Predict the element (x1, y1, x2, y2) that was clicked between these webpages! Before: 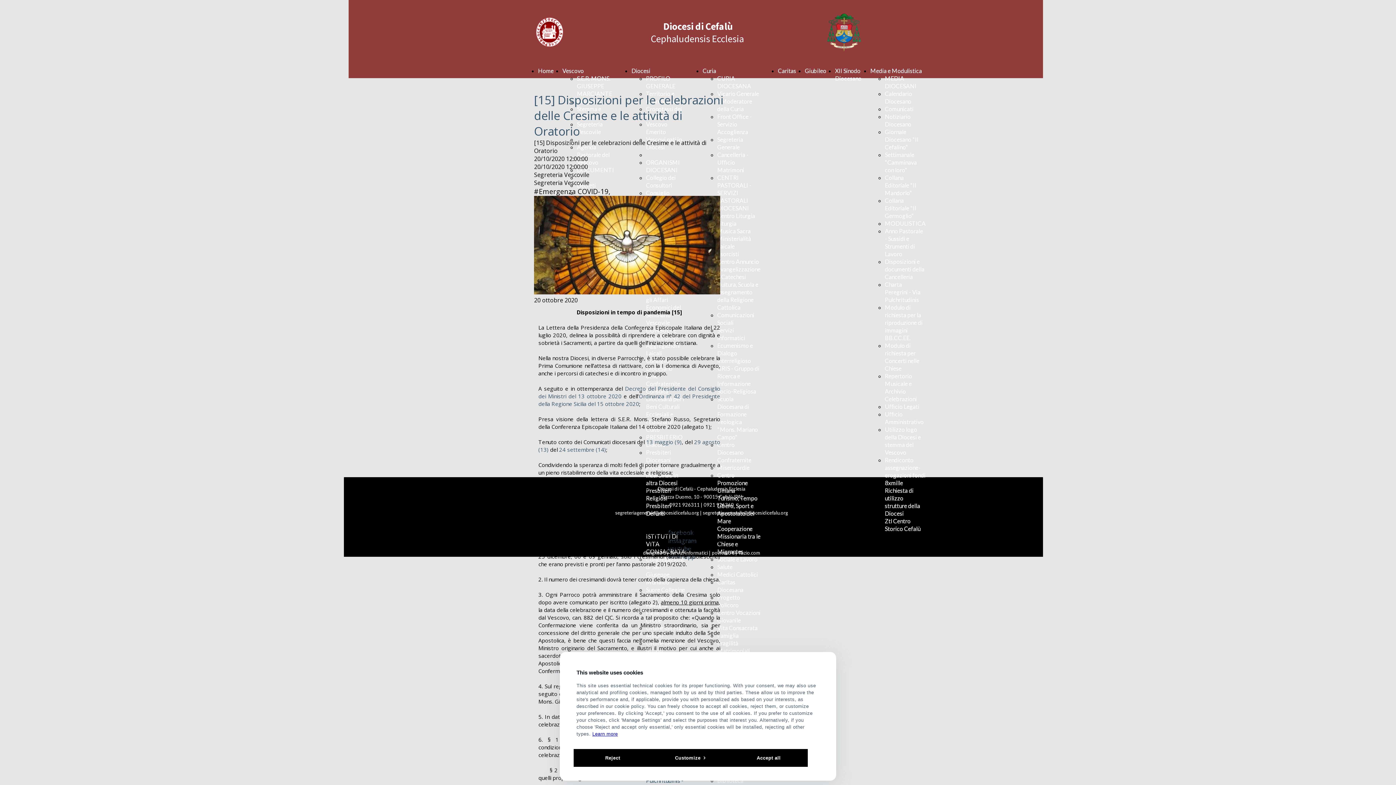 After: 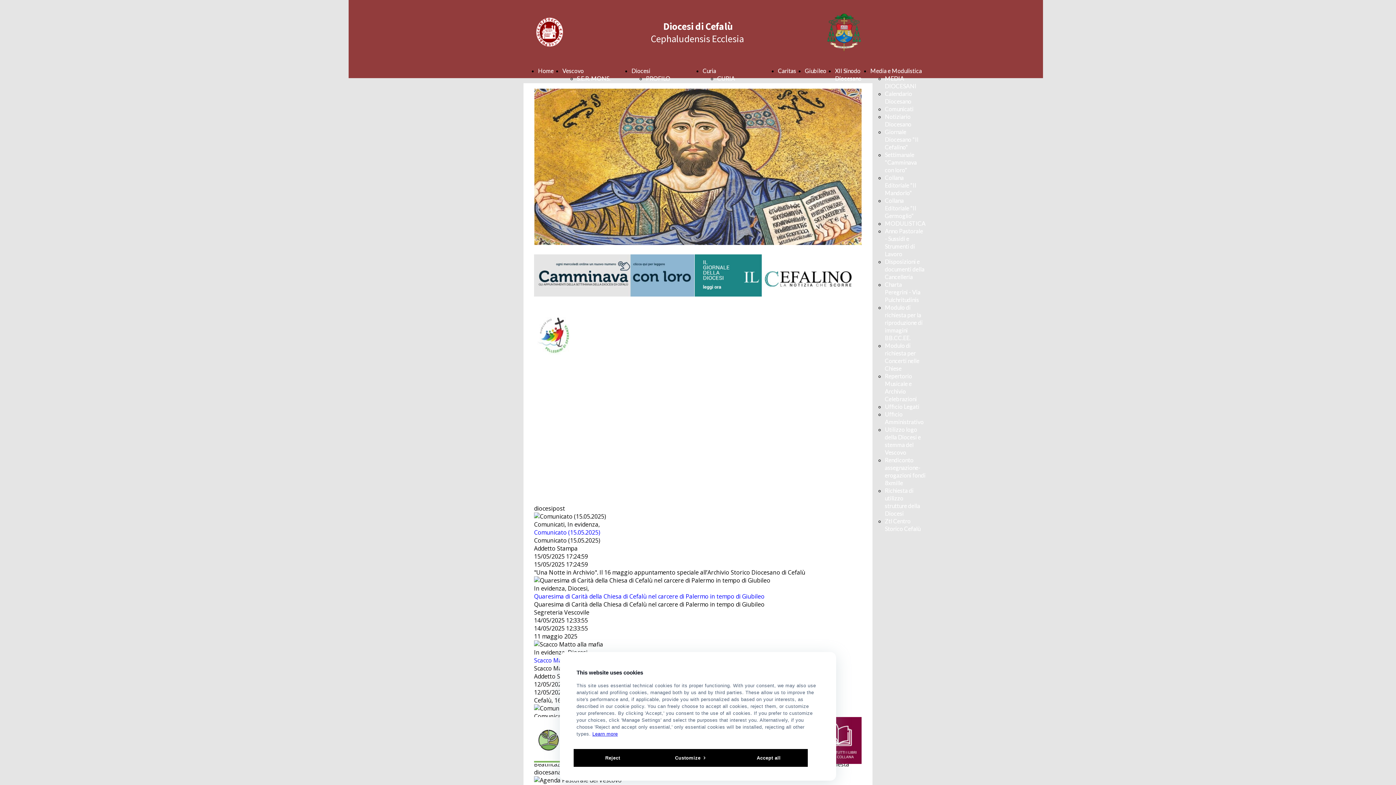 Action: label: Settimanale "Camminava con loro" bbox: (885, 151, 917, 173)